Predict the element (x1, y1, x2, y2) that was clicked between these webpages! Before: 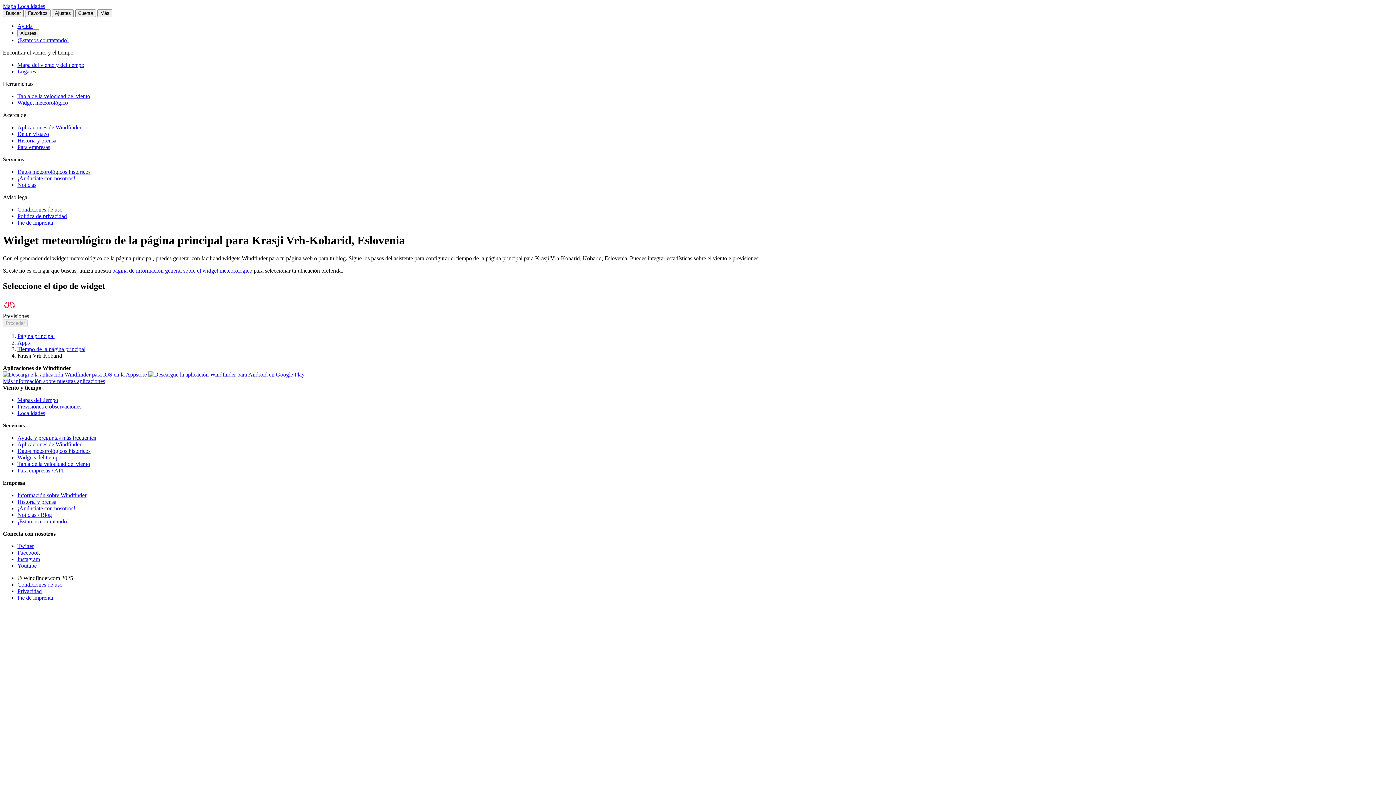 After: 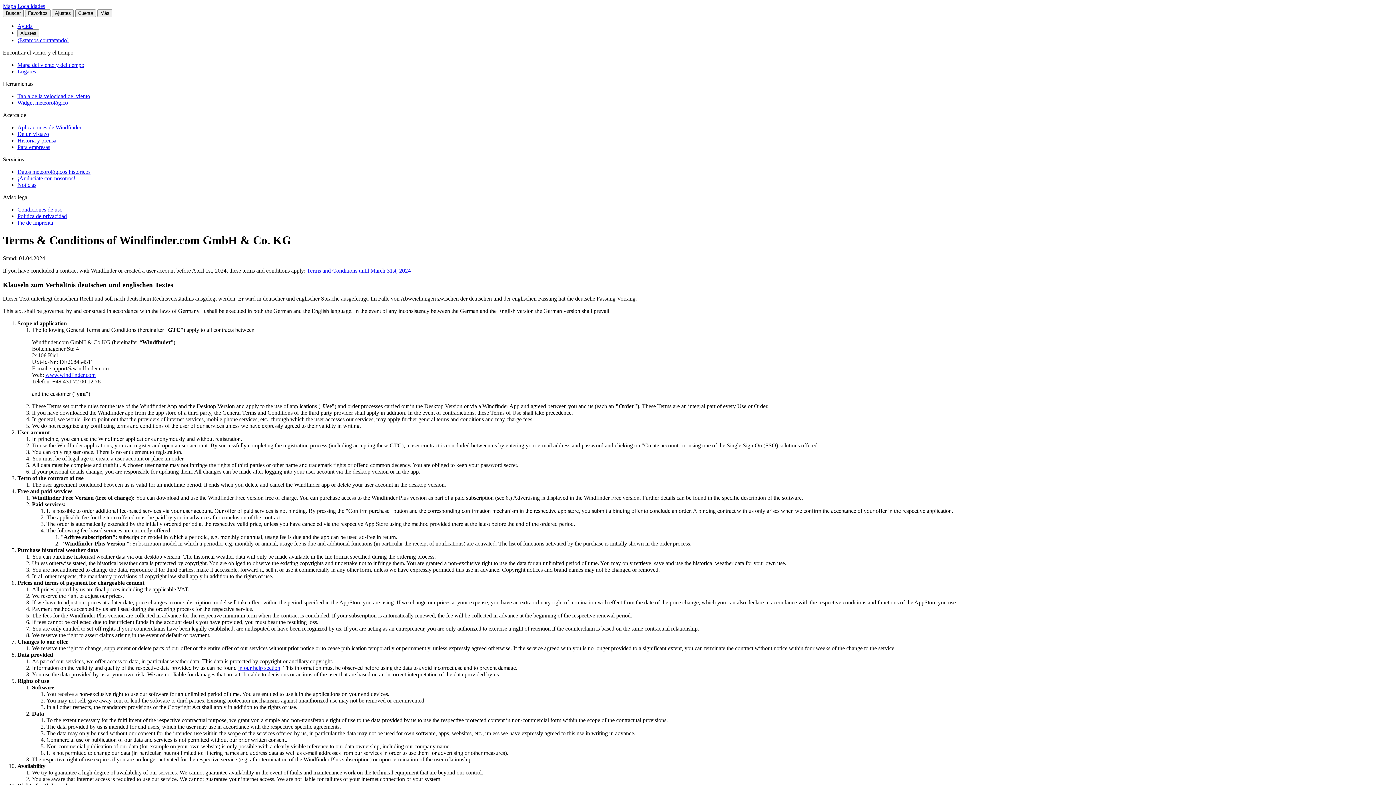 Action: label: Condiciones de uso bbox: (17, 206, 62, 212)